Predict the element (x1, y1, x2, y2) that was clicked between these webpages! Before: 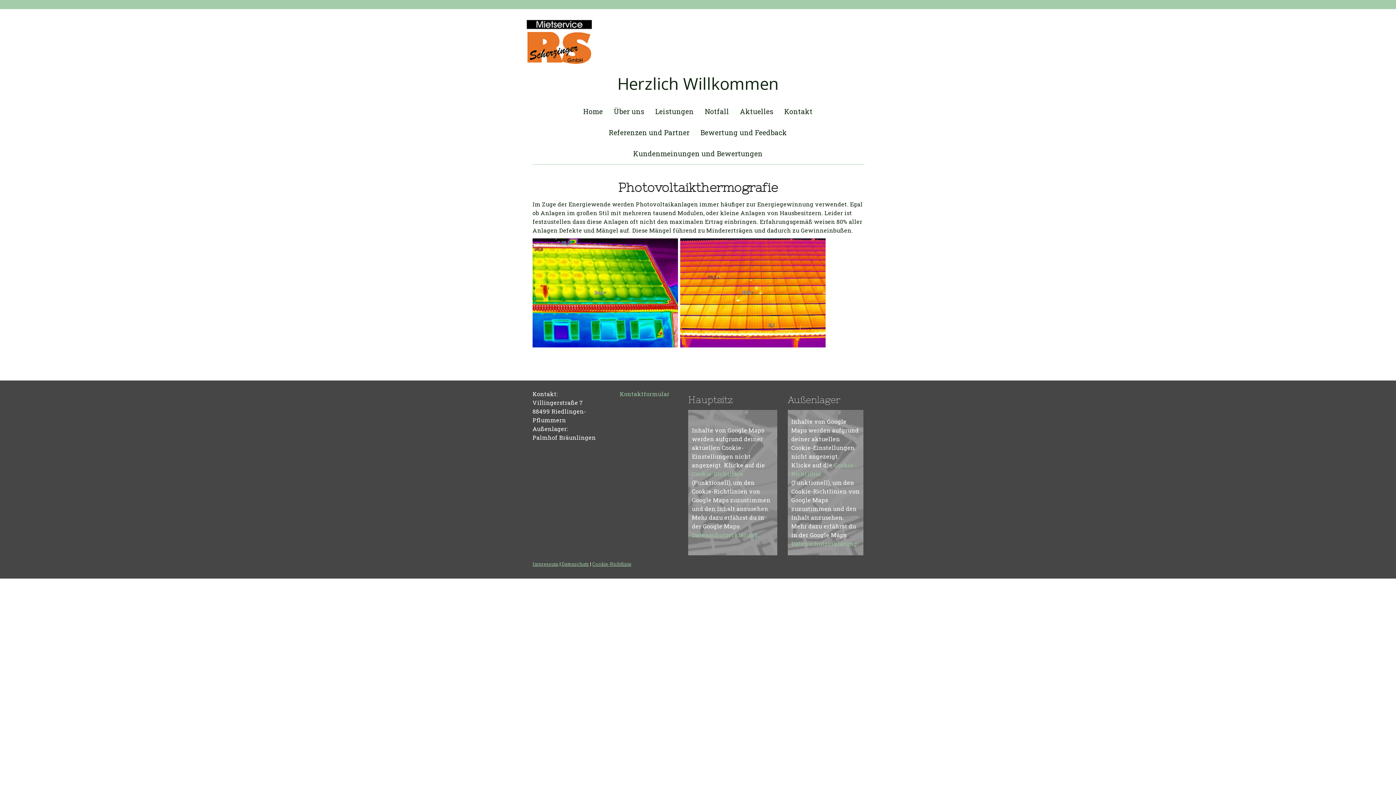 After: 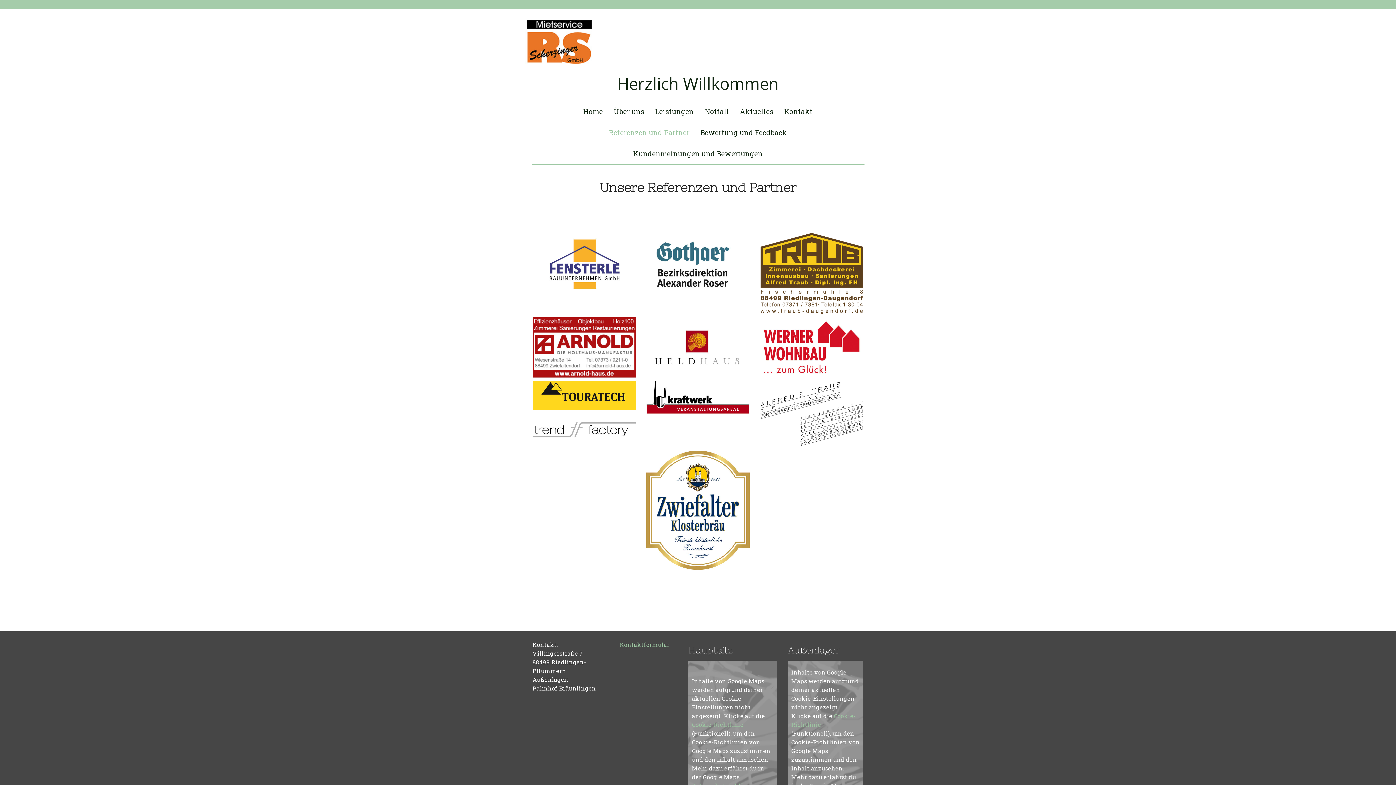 Action: bbox: (603, 122, 695, 143) label: Referenzen und Partner